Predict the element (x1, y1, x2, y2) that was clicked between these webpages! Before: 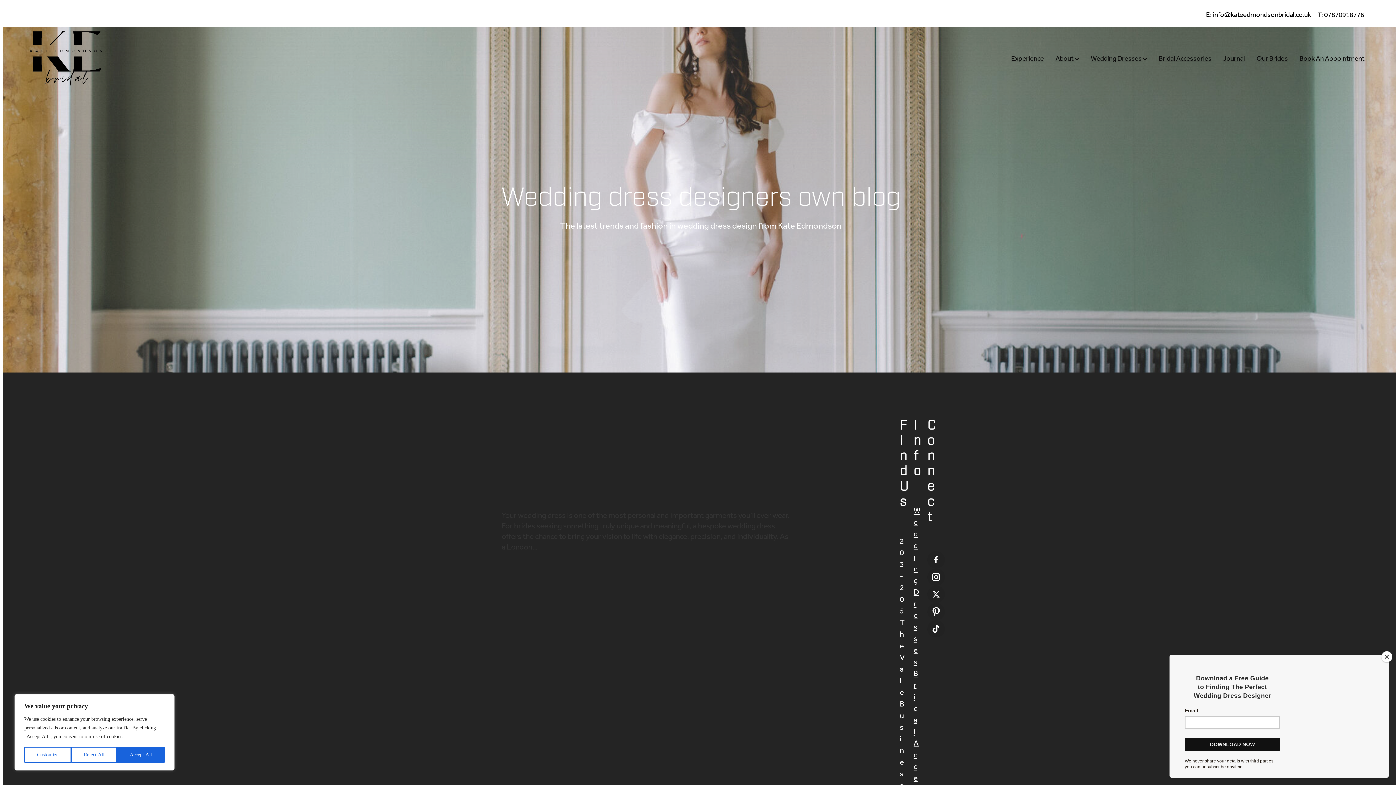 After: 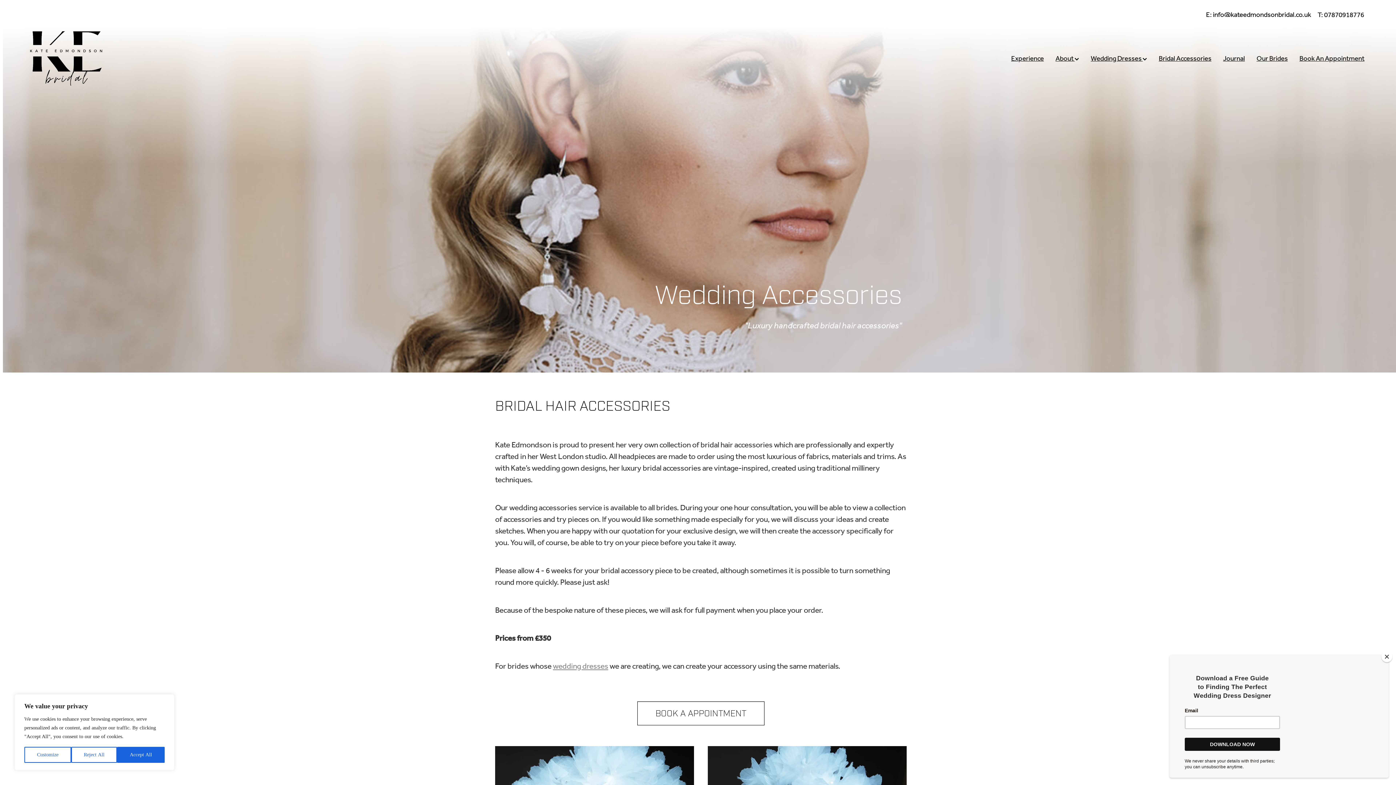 Action: bbox: (1159, 52, 1211, 65) label: Bridal Accessories